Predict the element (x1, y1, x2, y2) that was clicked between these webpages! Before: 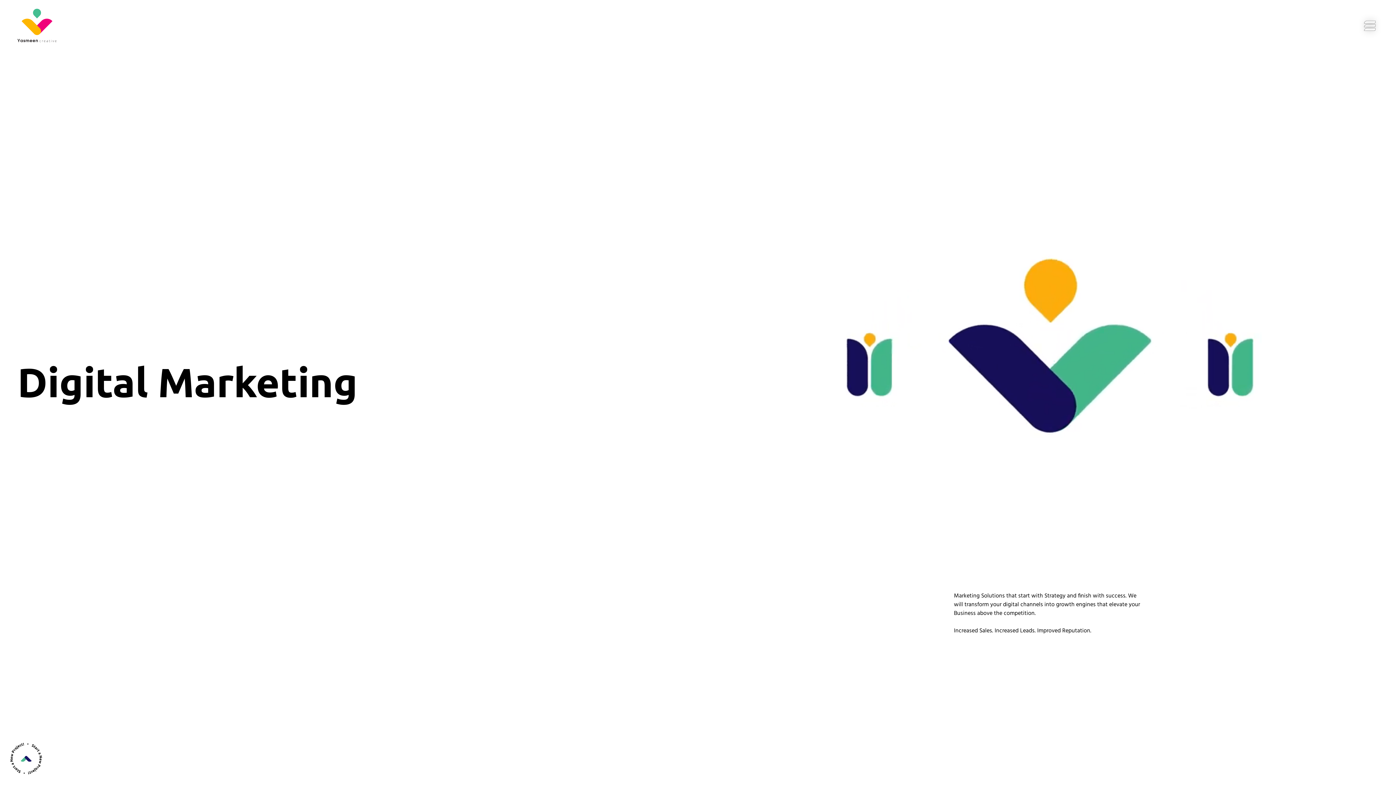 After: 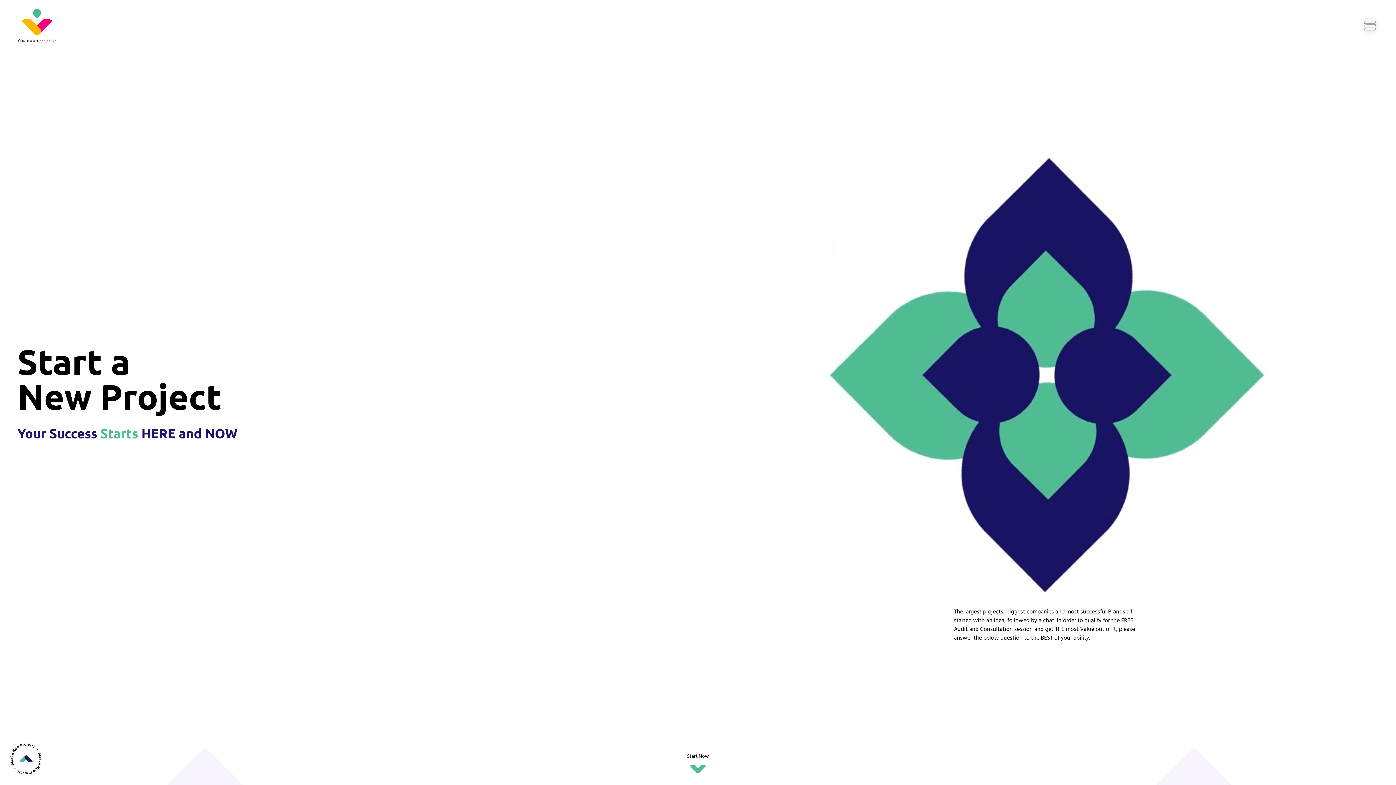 Action: bbox: (8, 741, 43, 776)